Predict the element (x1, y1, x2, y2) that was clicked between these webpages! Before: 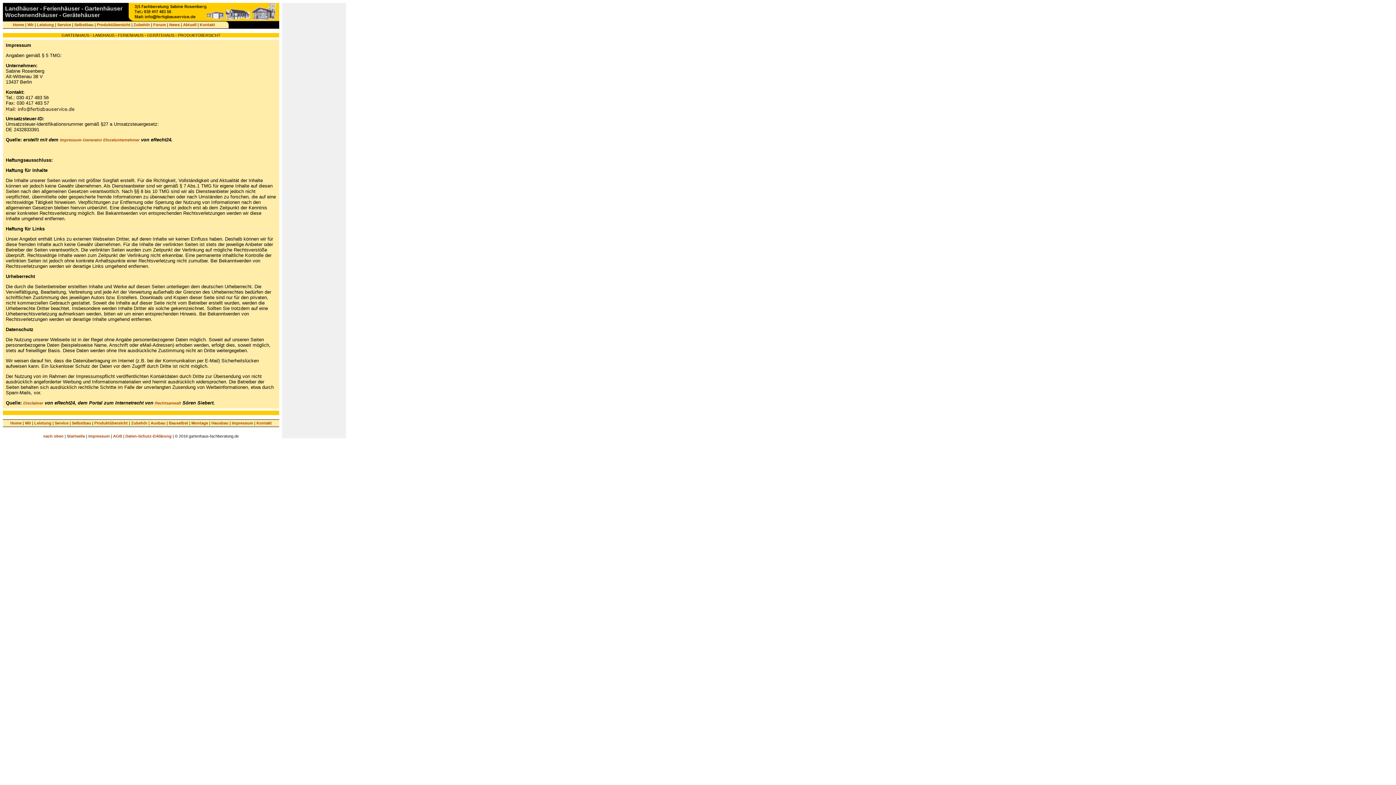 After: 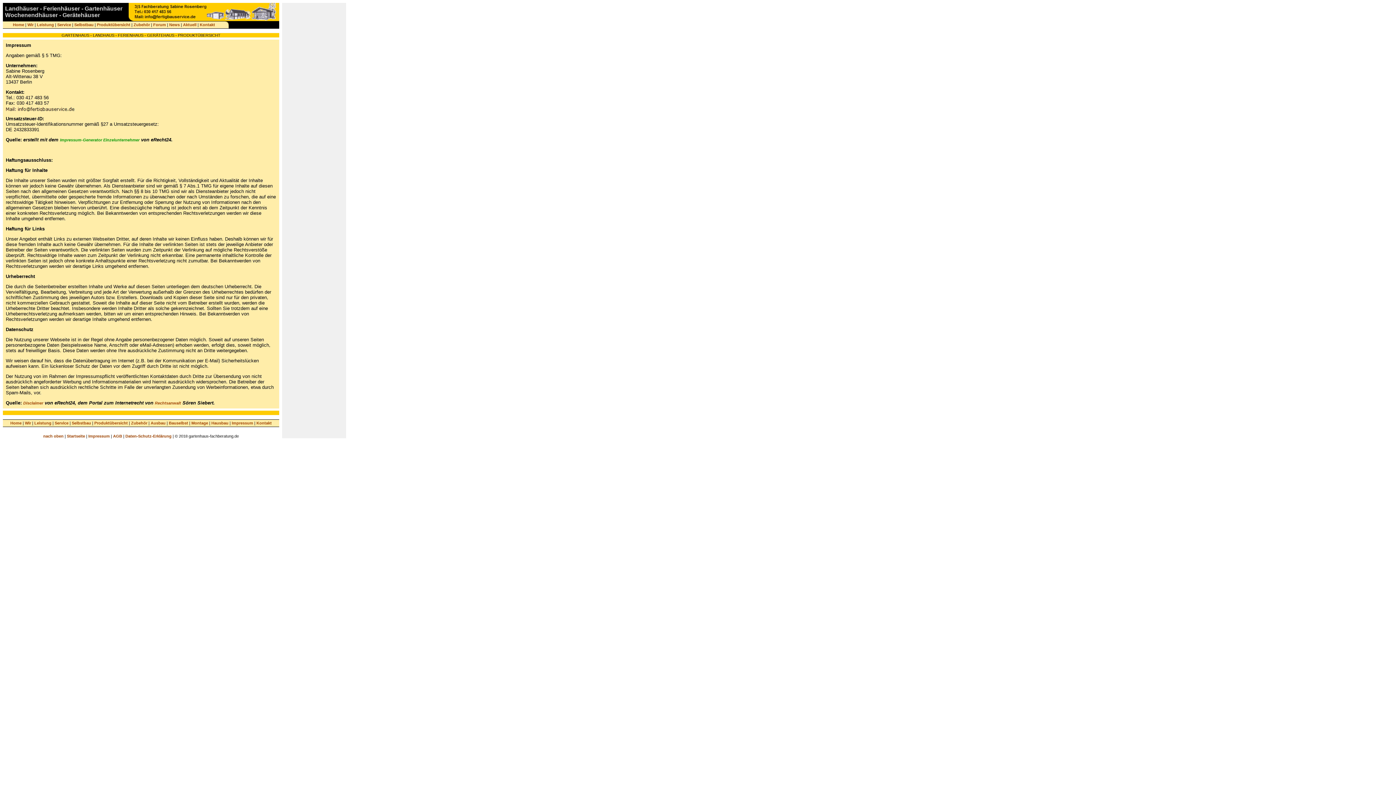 Action: bbox: (60, 137, 139, 142) label: Impressum-Generator Einzelunternehmer